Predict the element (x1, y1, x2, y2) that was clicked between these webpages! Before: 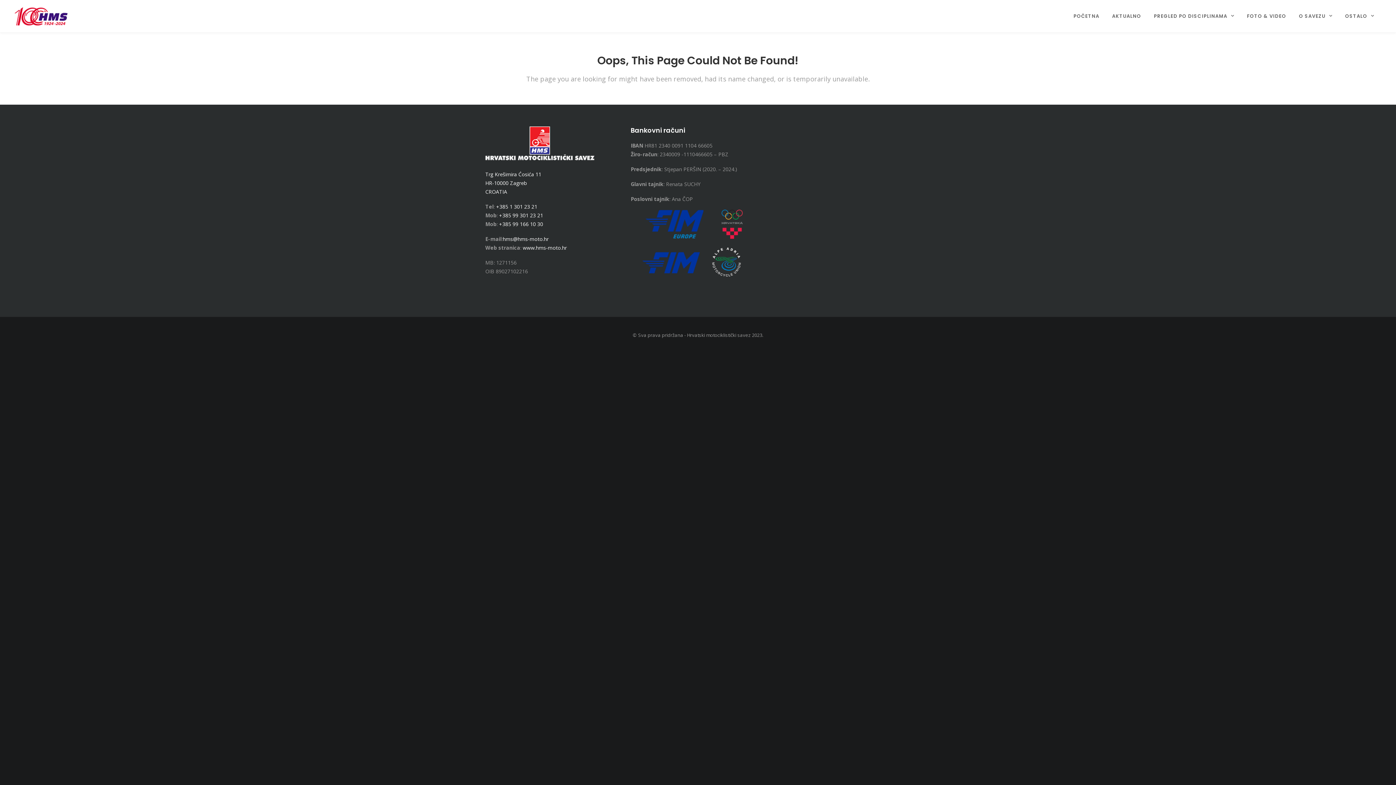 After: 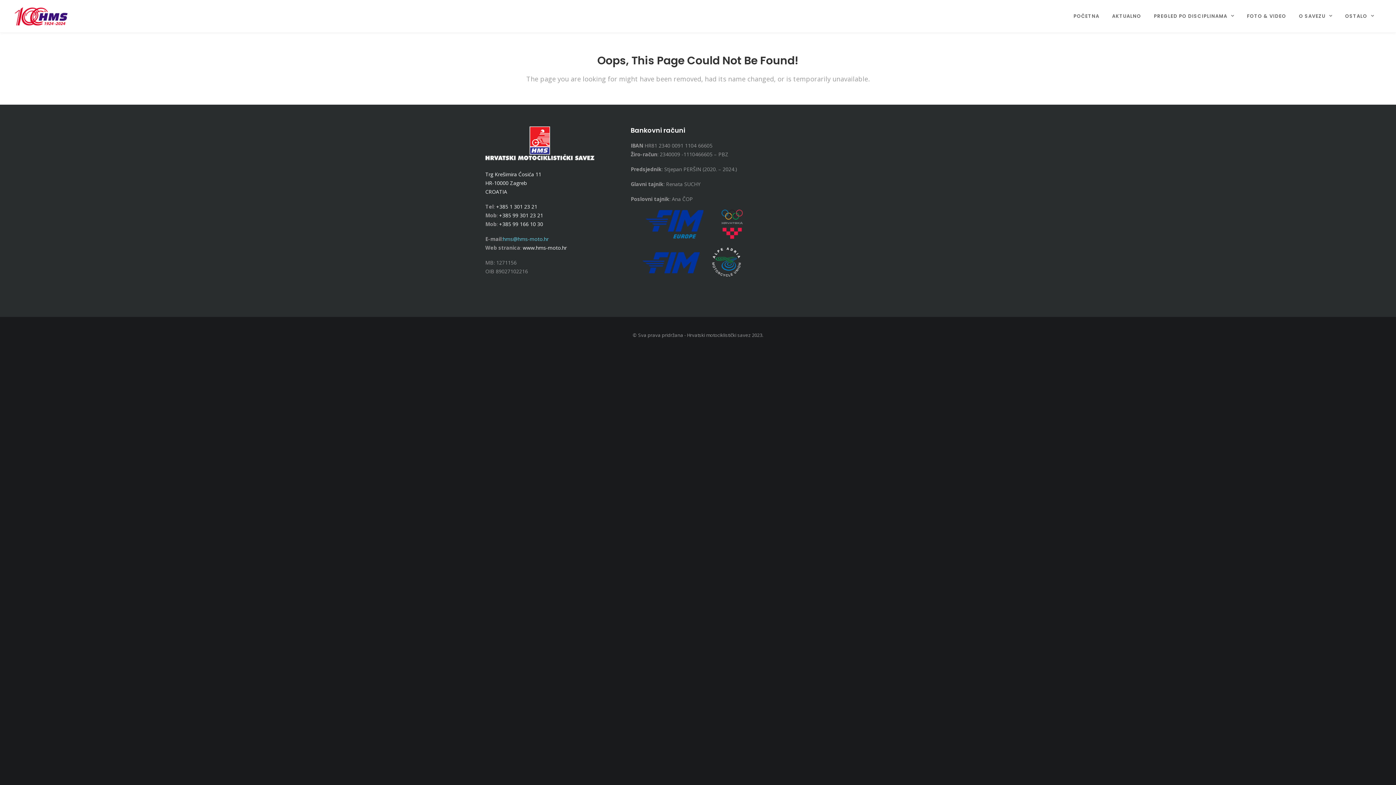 Action: label: hms@hms-moto.hr bbox: (502, 235, 548, 242)